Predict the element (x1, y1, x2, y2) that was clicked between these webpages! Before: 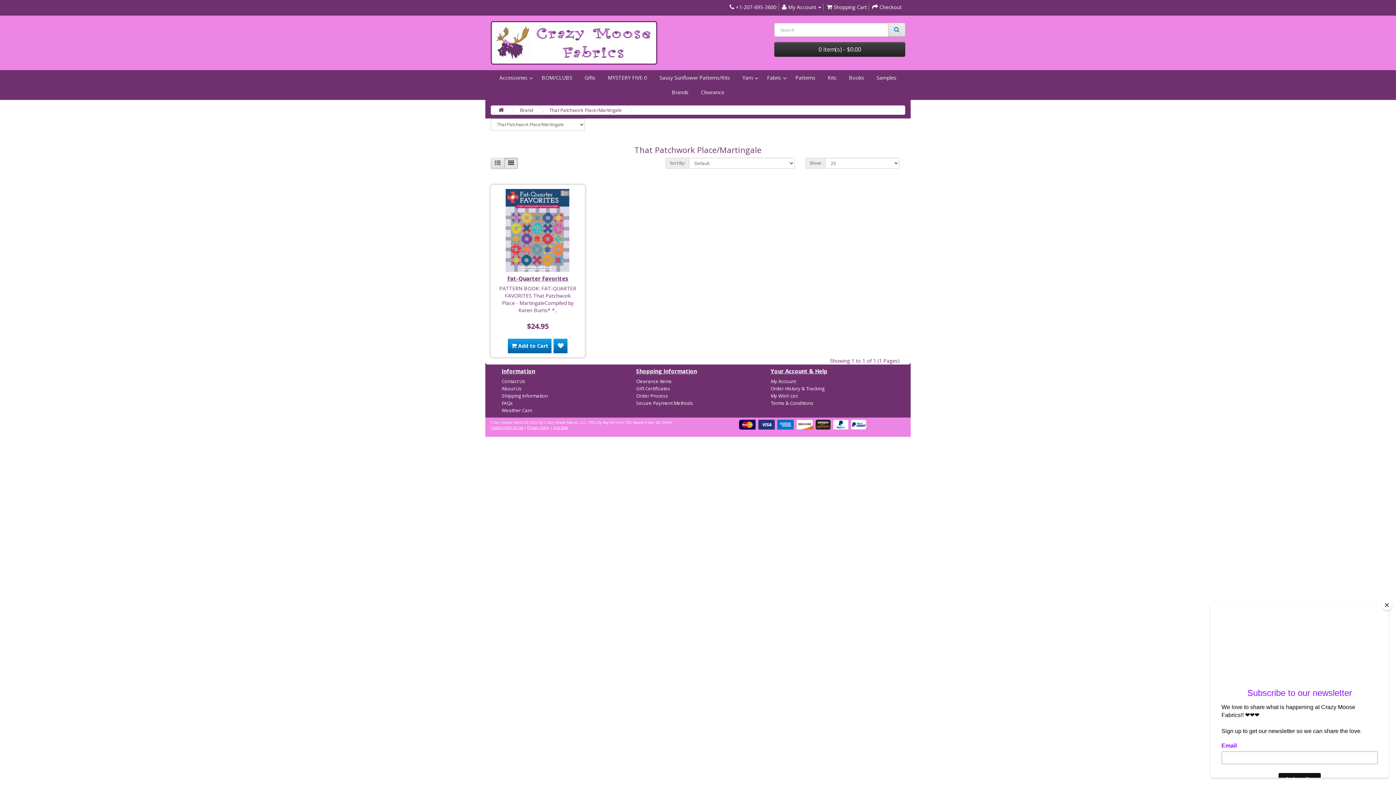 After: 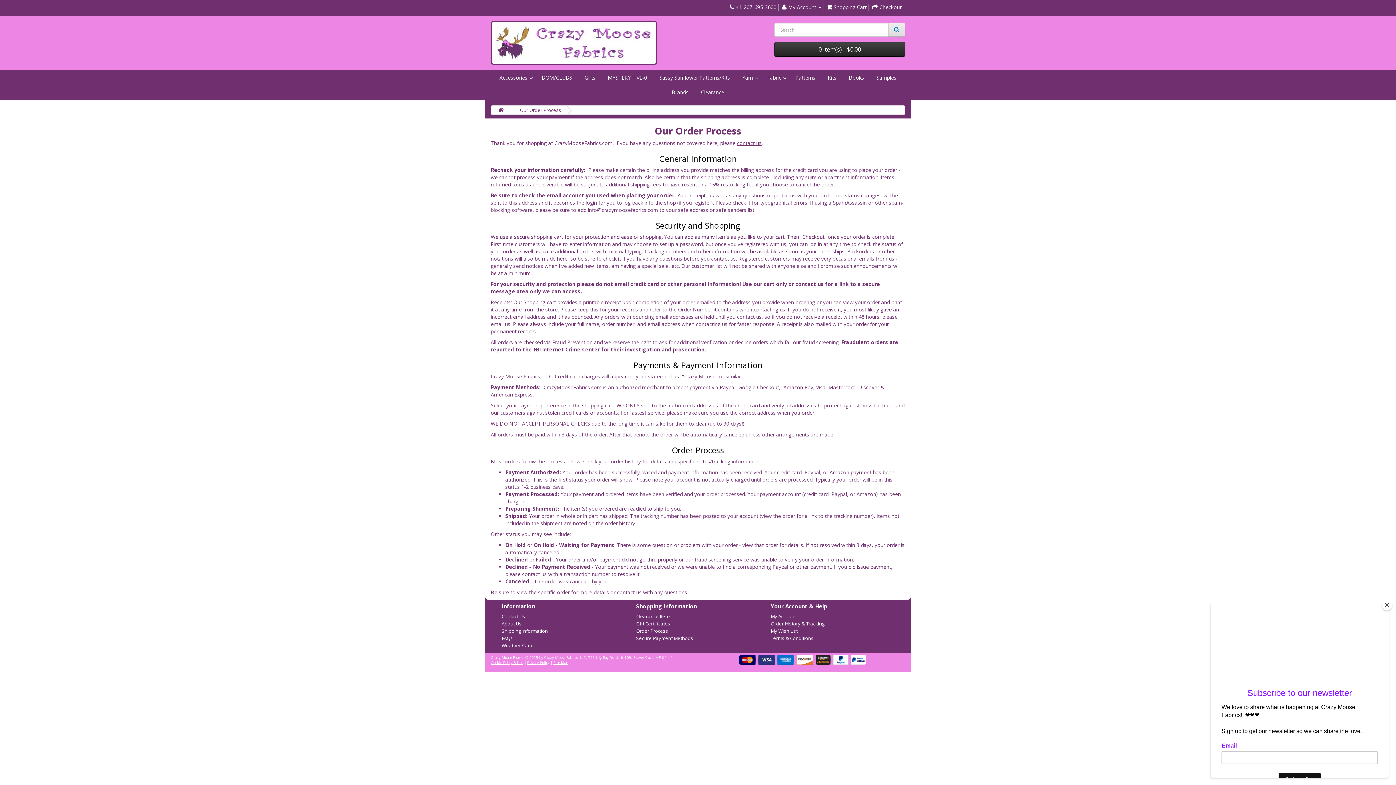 Action: bbox: (636, 392, 668, 399) label: Order Process